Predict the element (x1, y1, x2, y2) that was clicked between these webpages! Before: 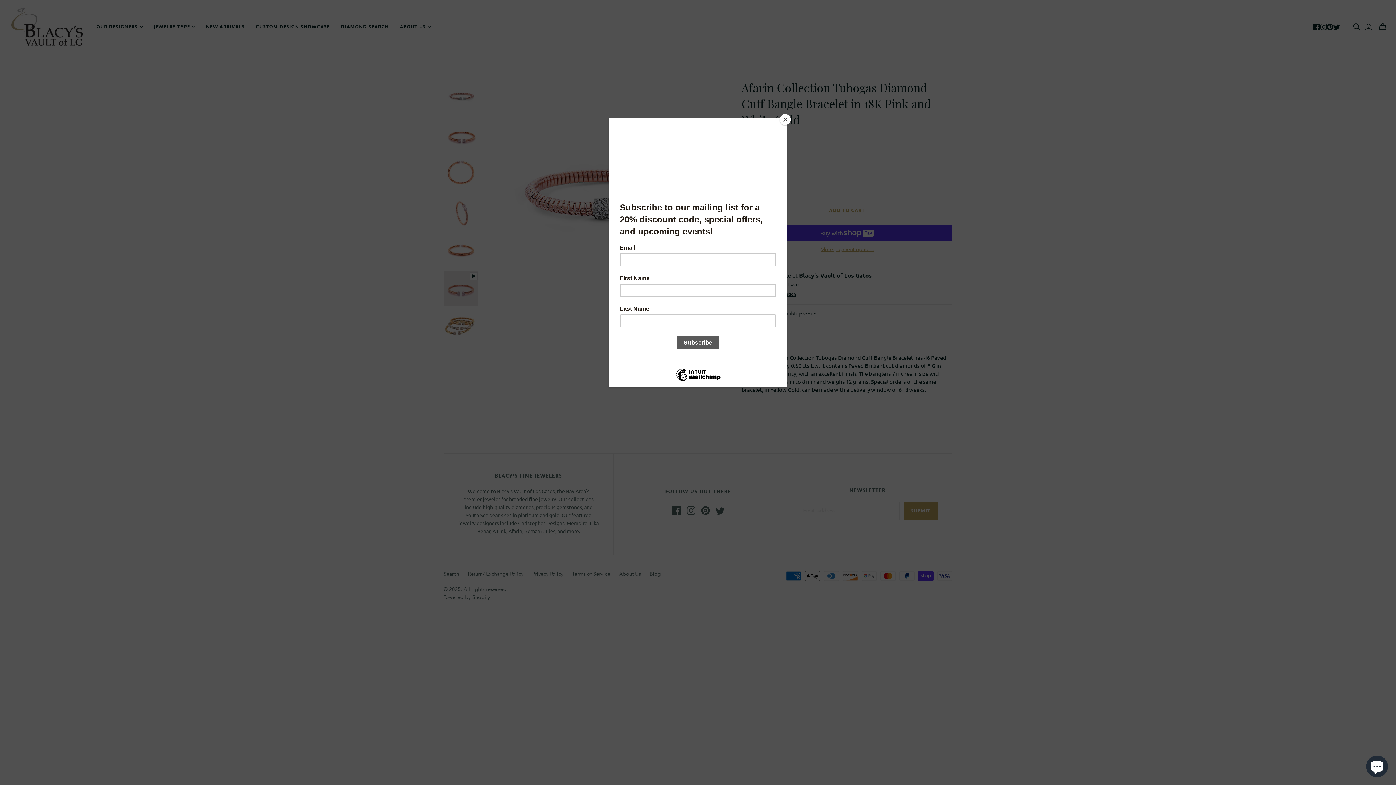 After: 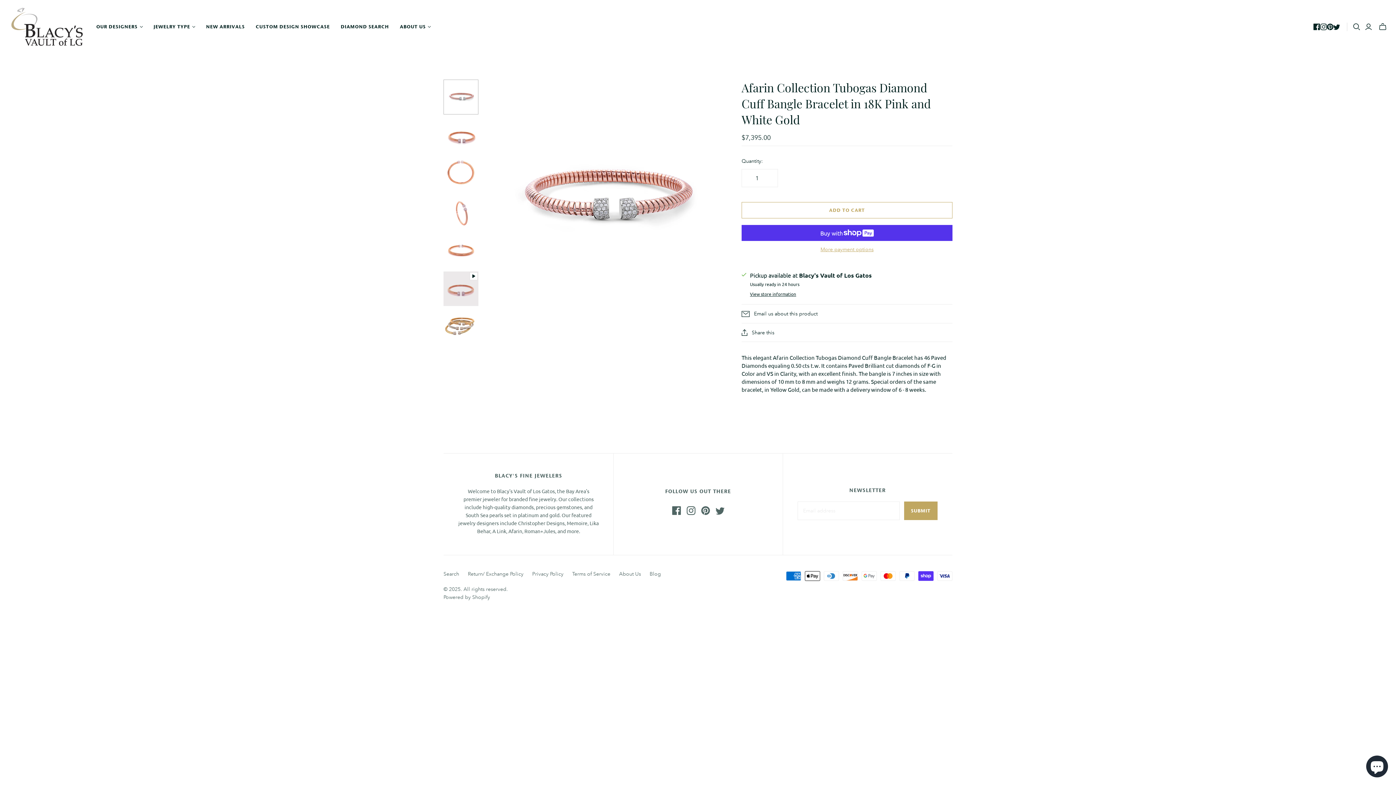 Action: bbox: (780, 114, 790, 125) label: Close